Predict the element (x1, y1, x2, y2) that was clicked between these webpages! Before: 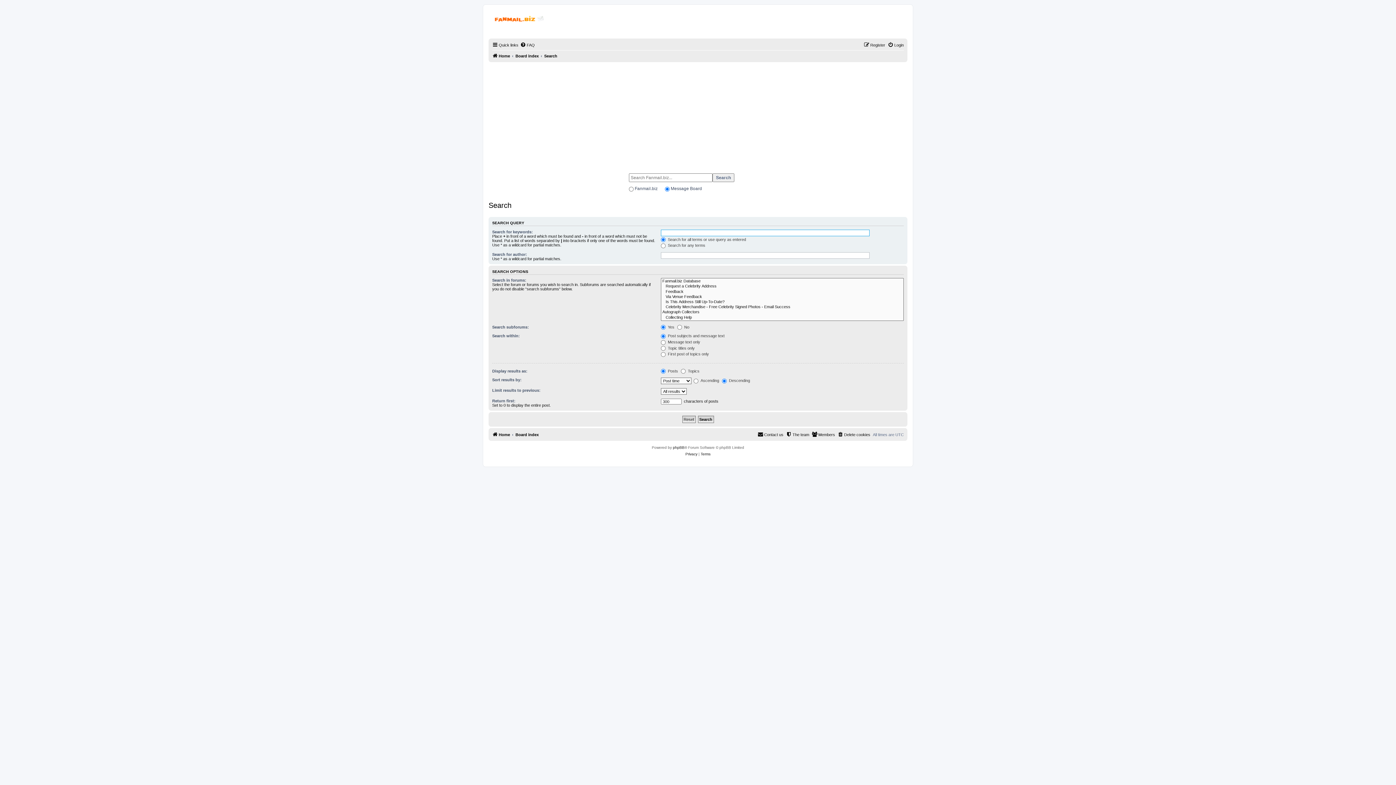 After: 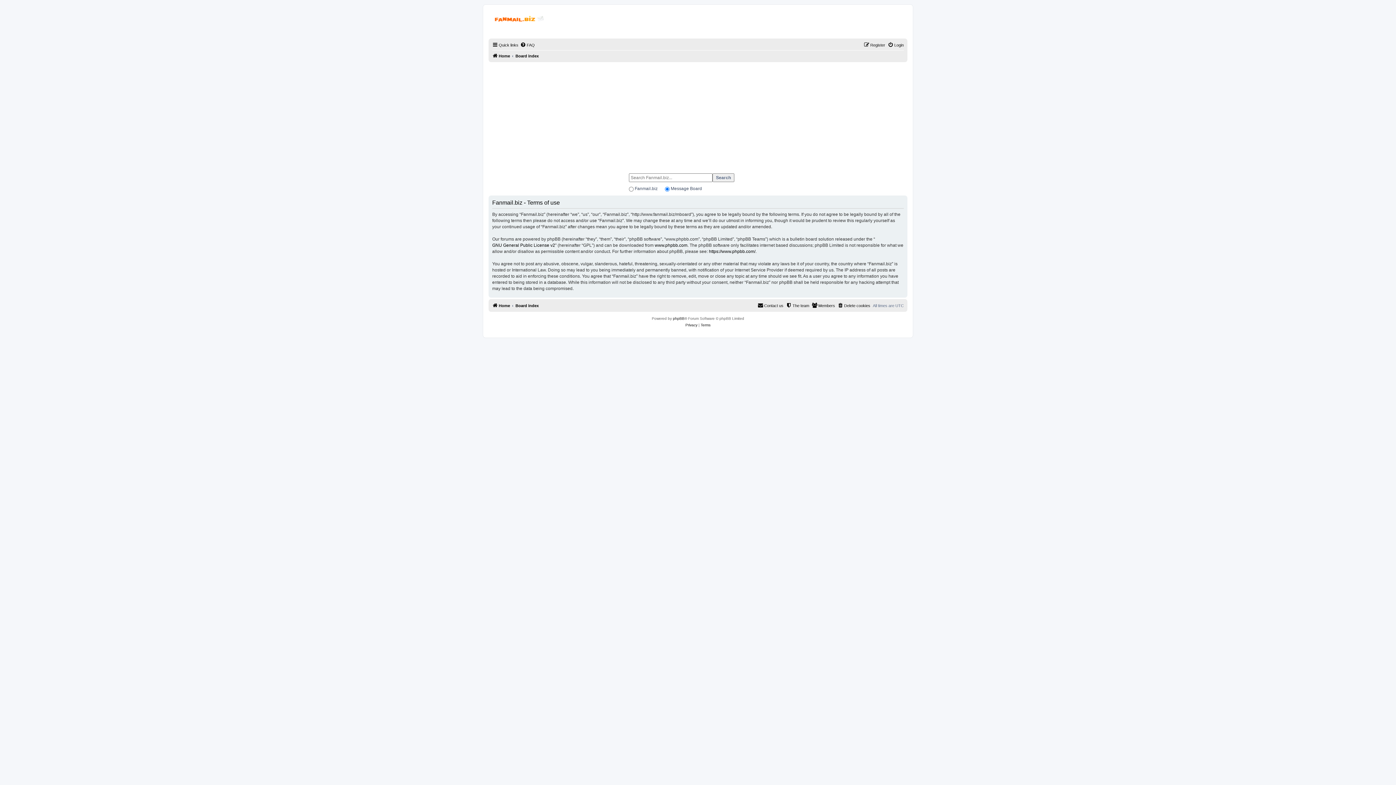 Action: label: Terms bbox: (700, 451, 710, 457)